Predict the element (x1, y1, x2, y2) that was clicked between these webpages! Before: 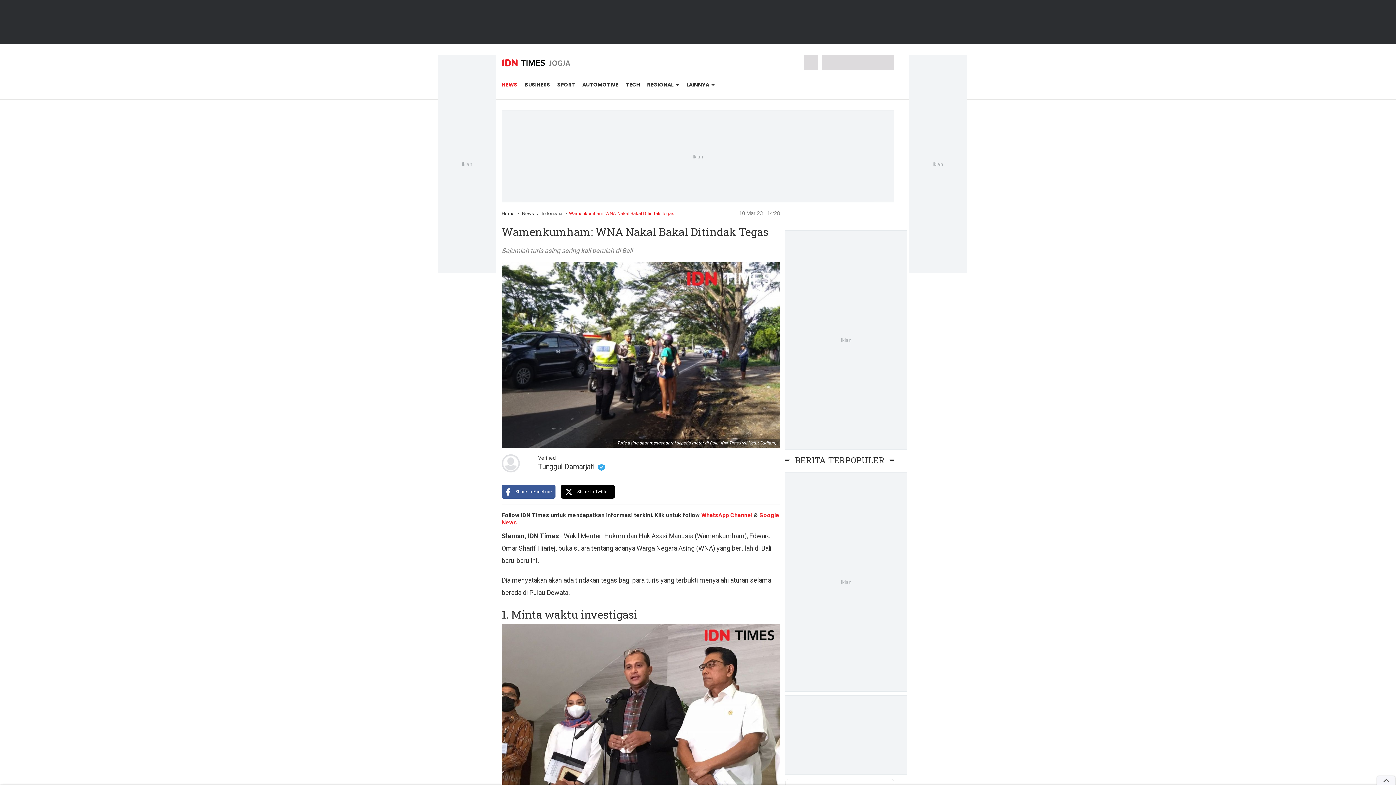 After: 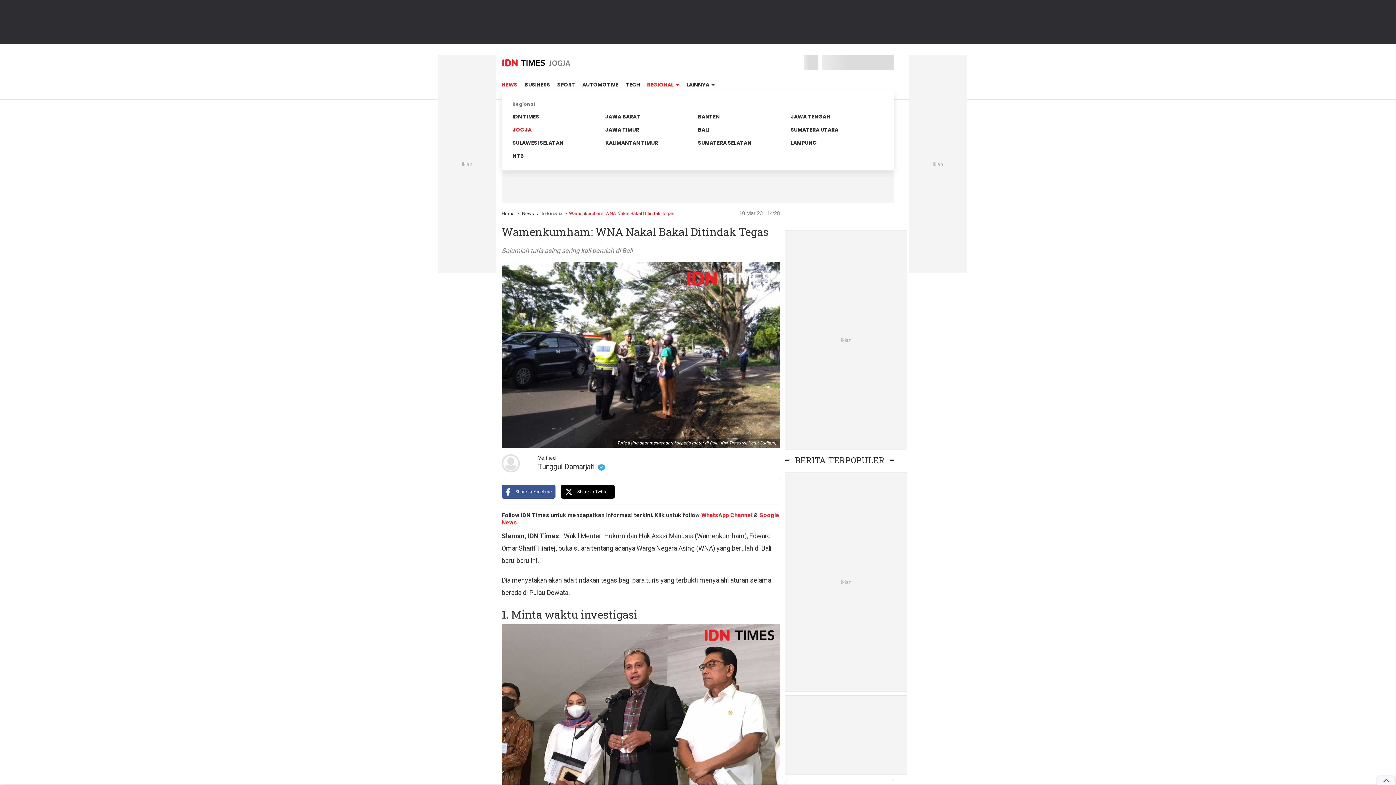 Action: label: REGIONAL   bbox: (647, 81, 679, 88)